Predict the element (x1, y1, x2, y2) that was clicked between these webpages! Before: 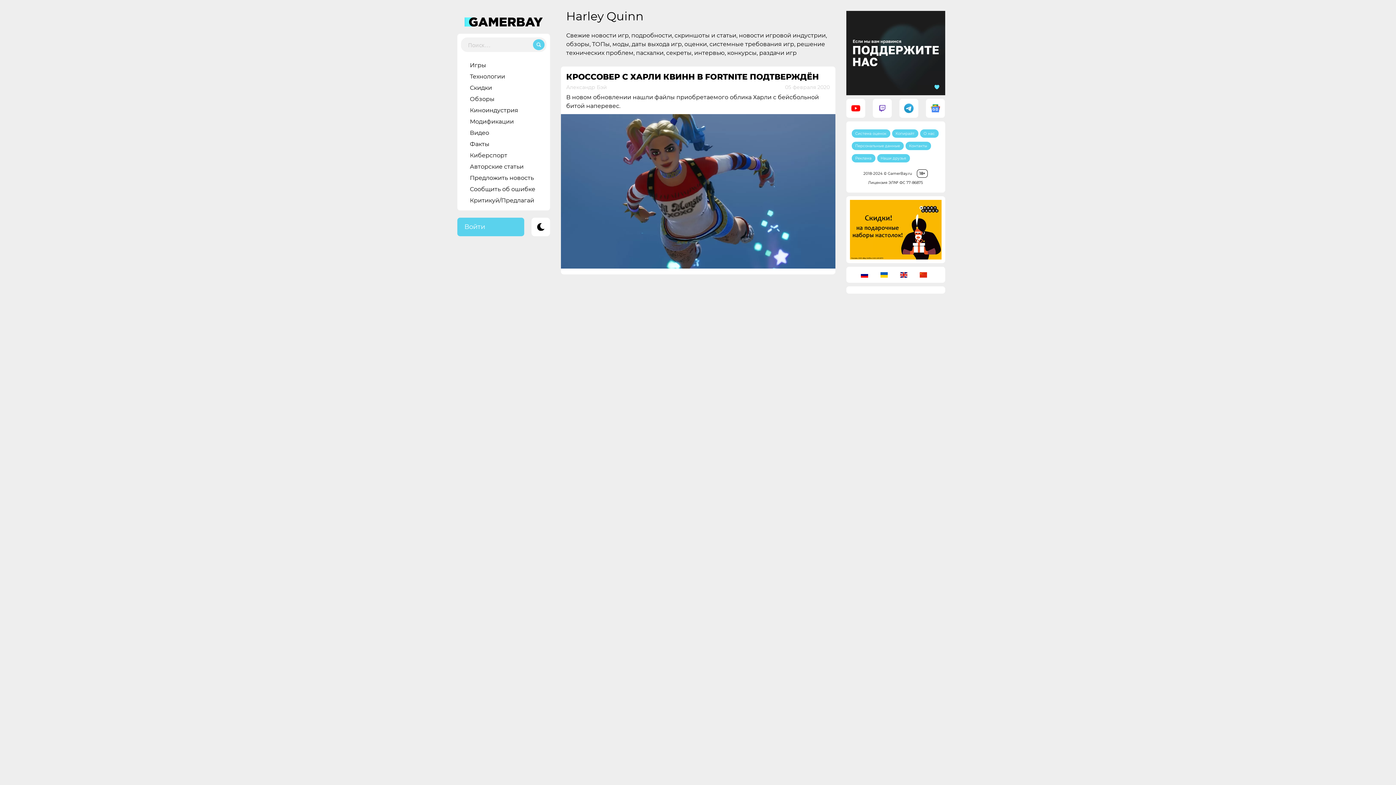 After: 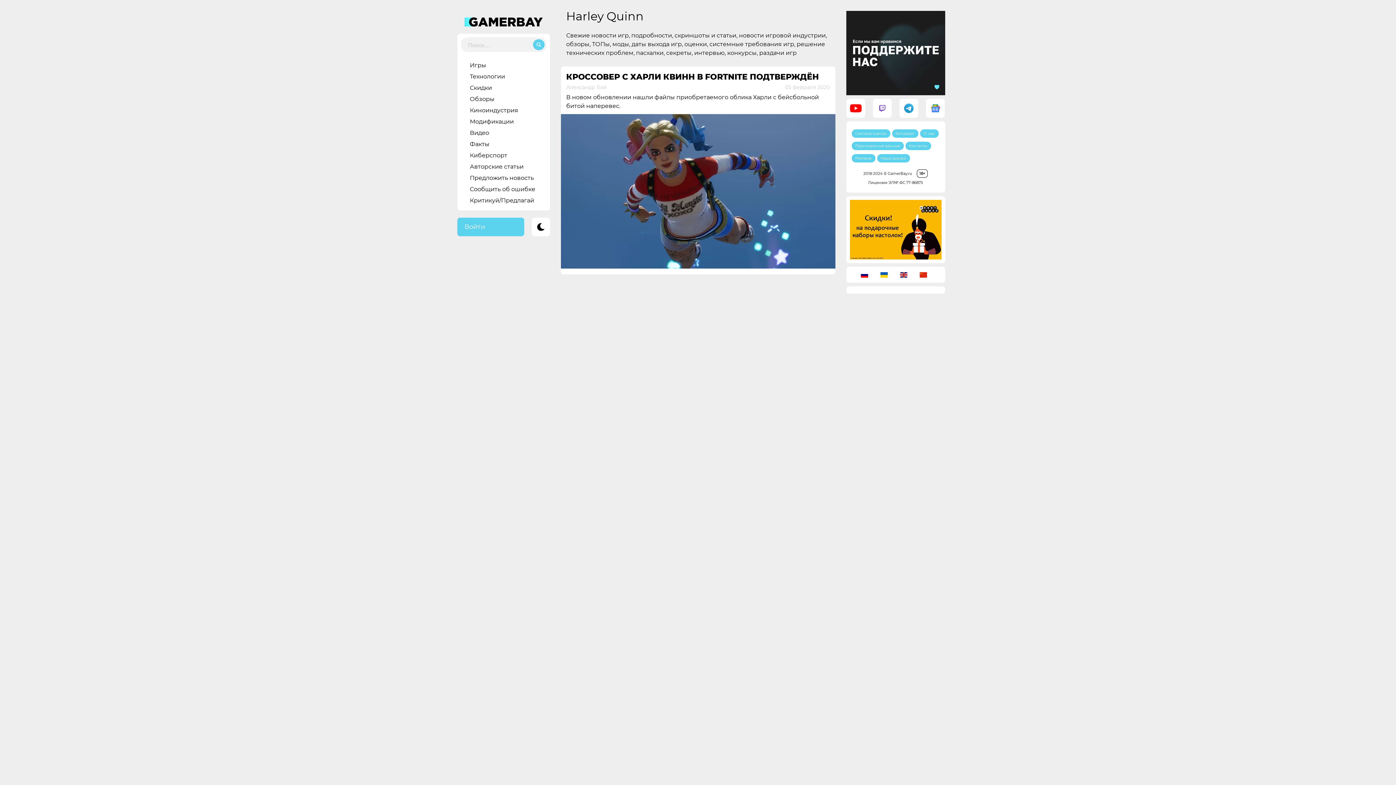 Action: bbox: (846, 95, 865, 117)